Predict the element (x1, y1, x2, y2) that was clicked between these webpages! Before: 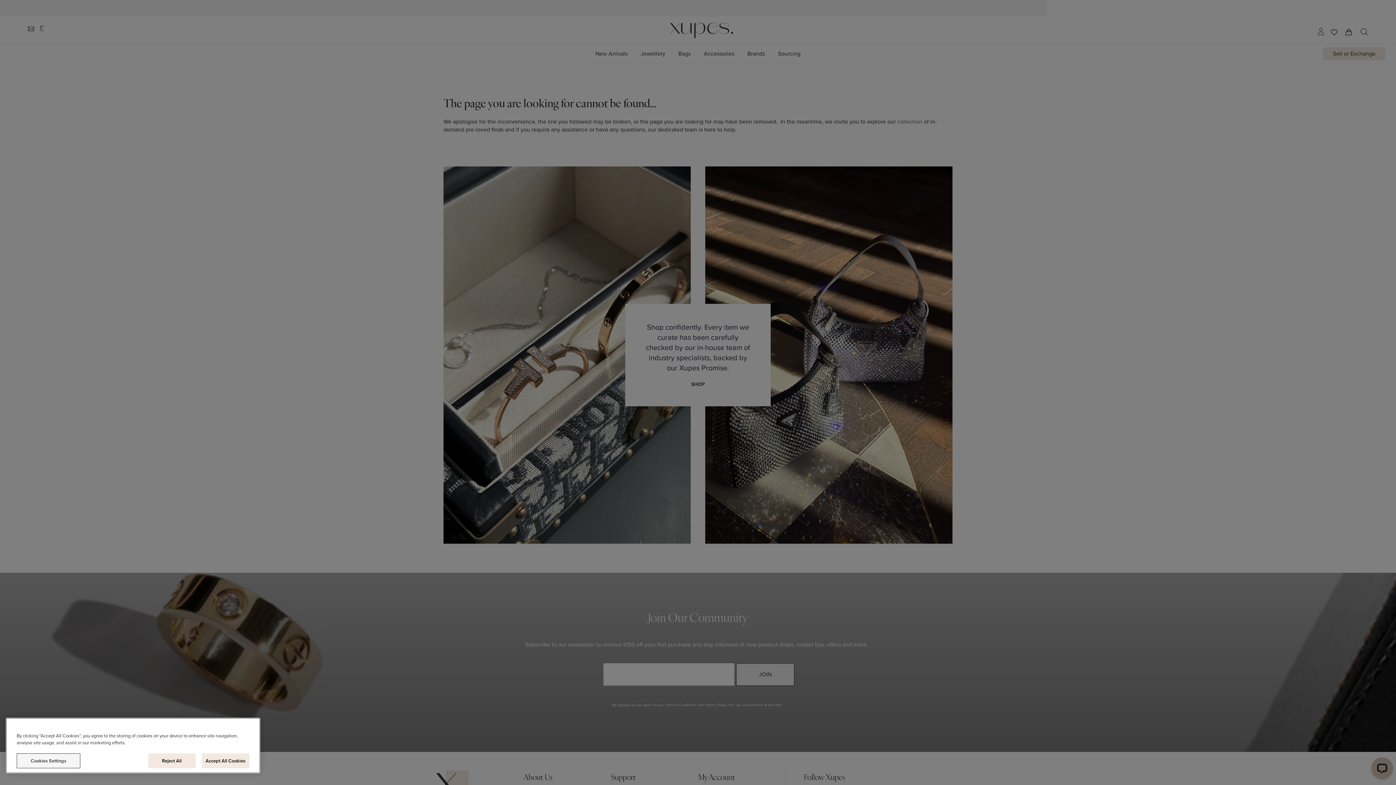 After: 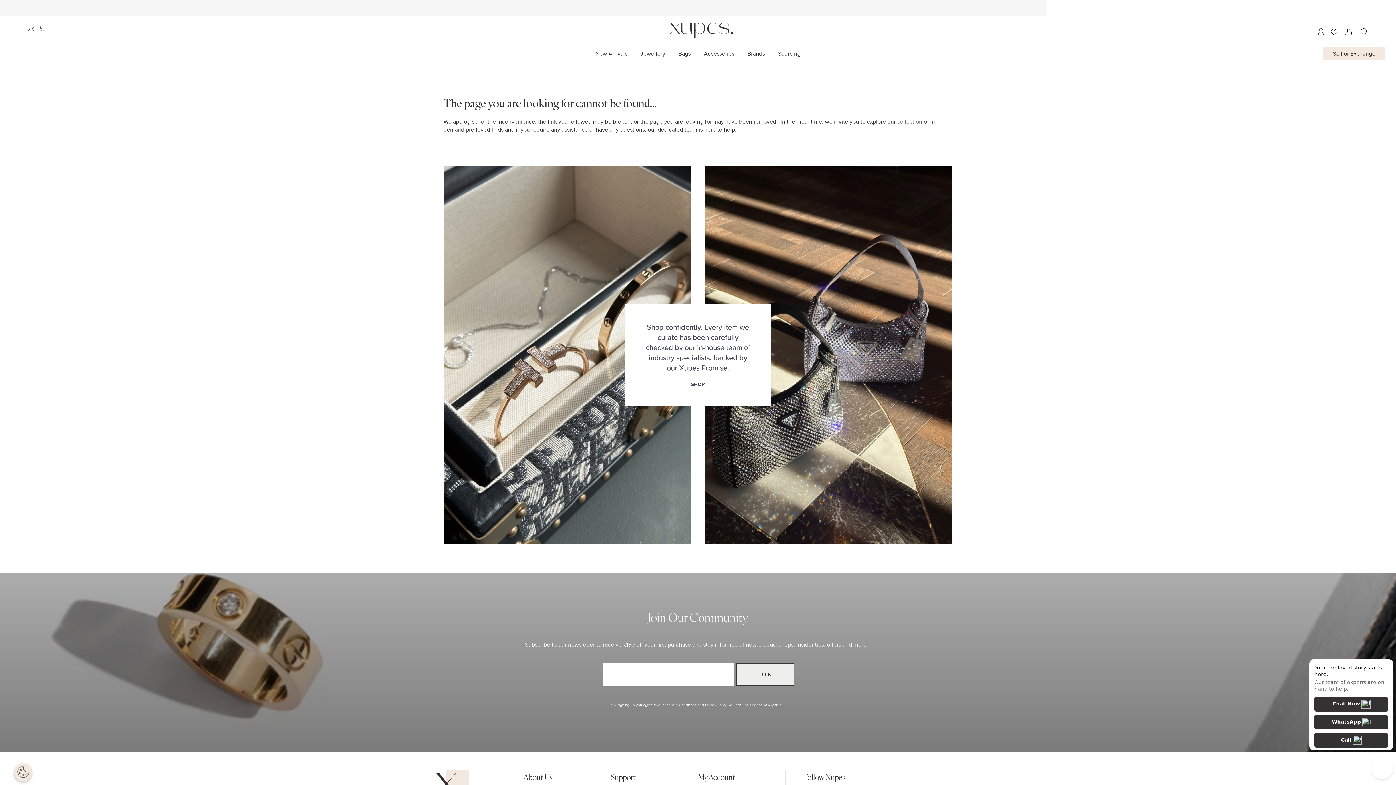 Action: bbox: (201, 753, 249, 768) label: Accept All Cookies